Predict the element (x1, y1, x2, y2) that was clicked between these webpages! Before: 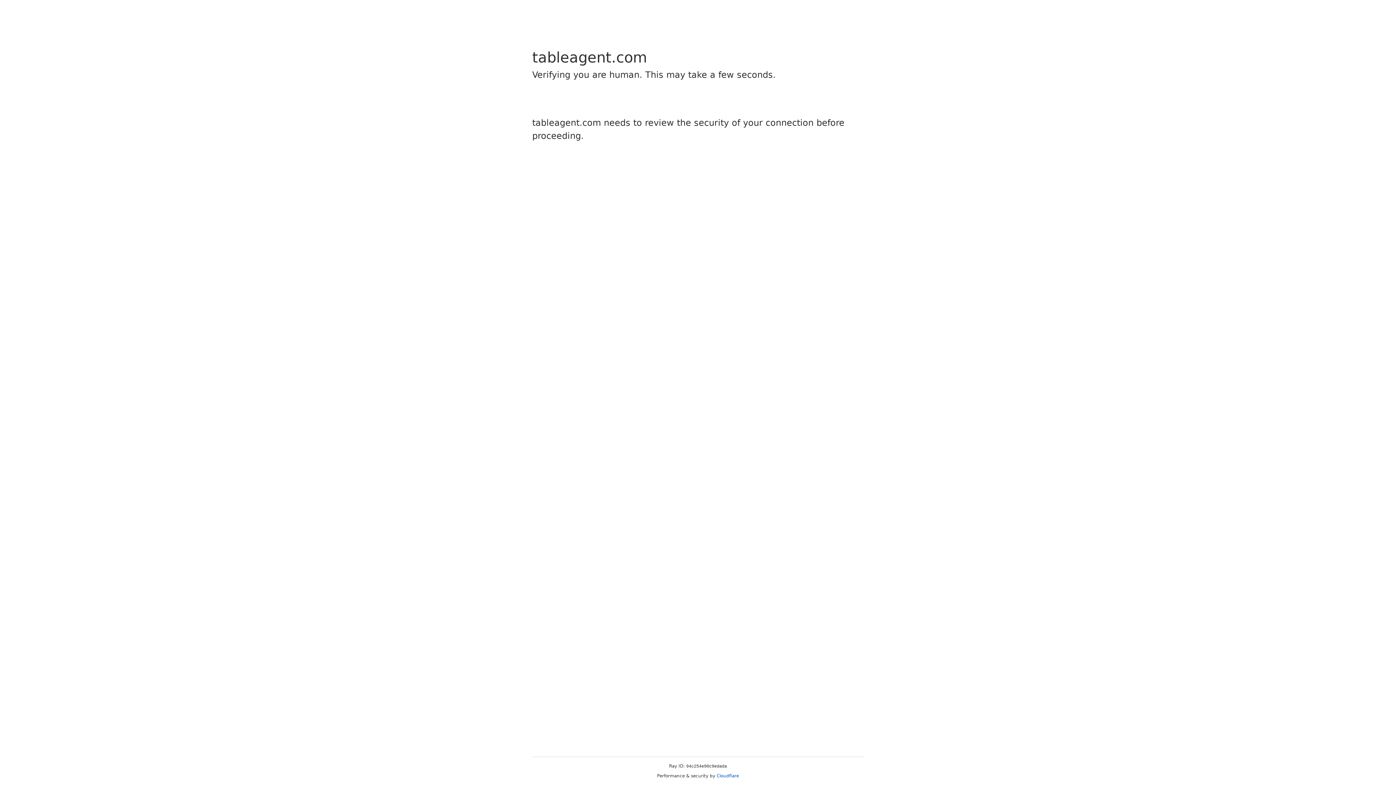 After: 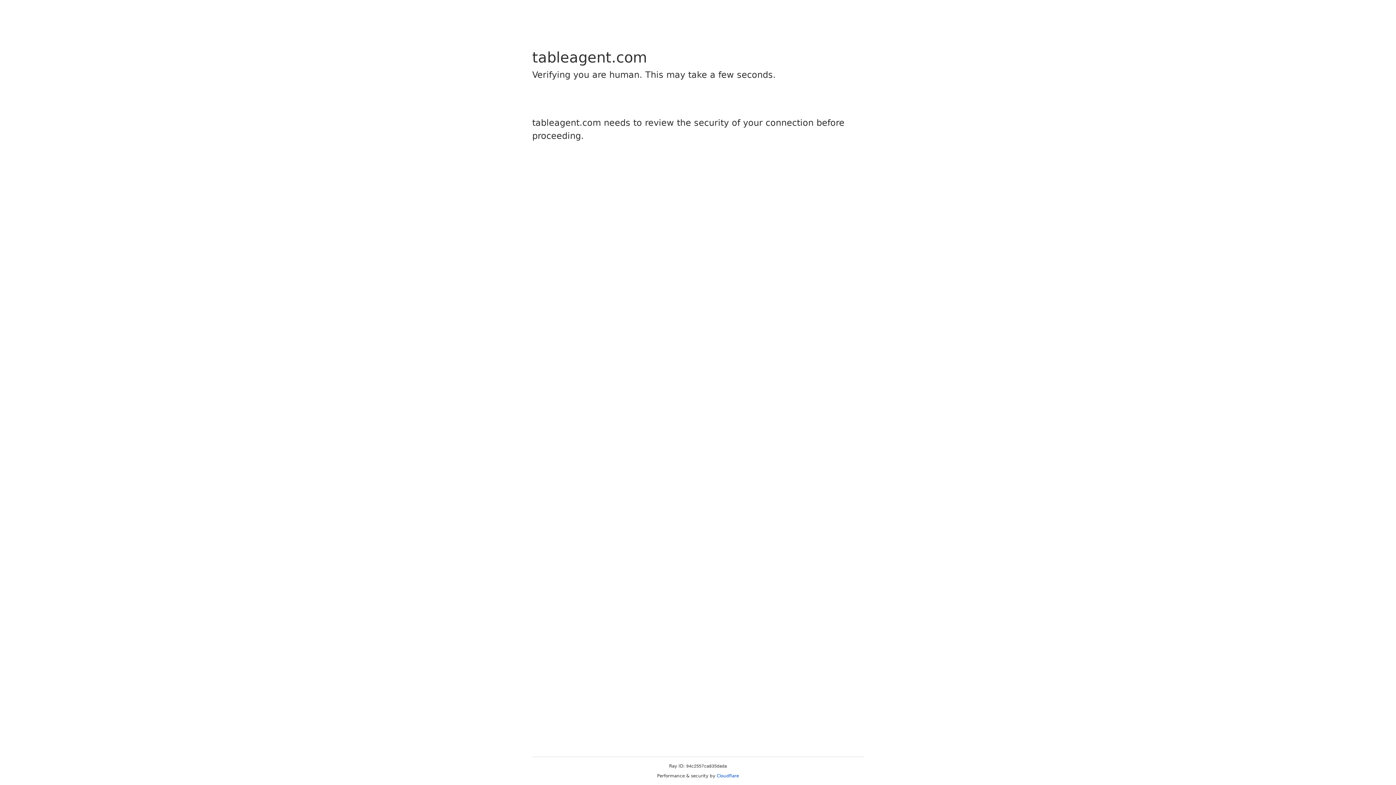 Action: label: Cloudflare bbox: (716, 773, 739, 778)